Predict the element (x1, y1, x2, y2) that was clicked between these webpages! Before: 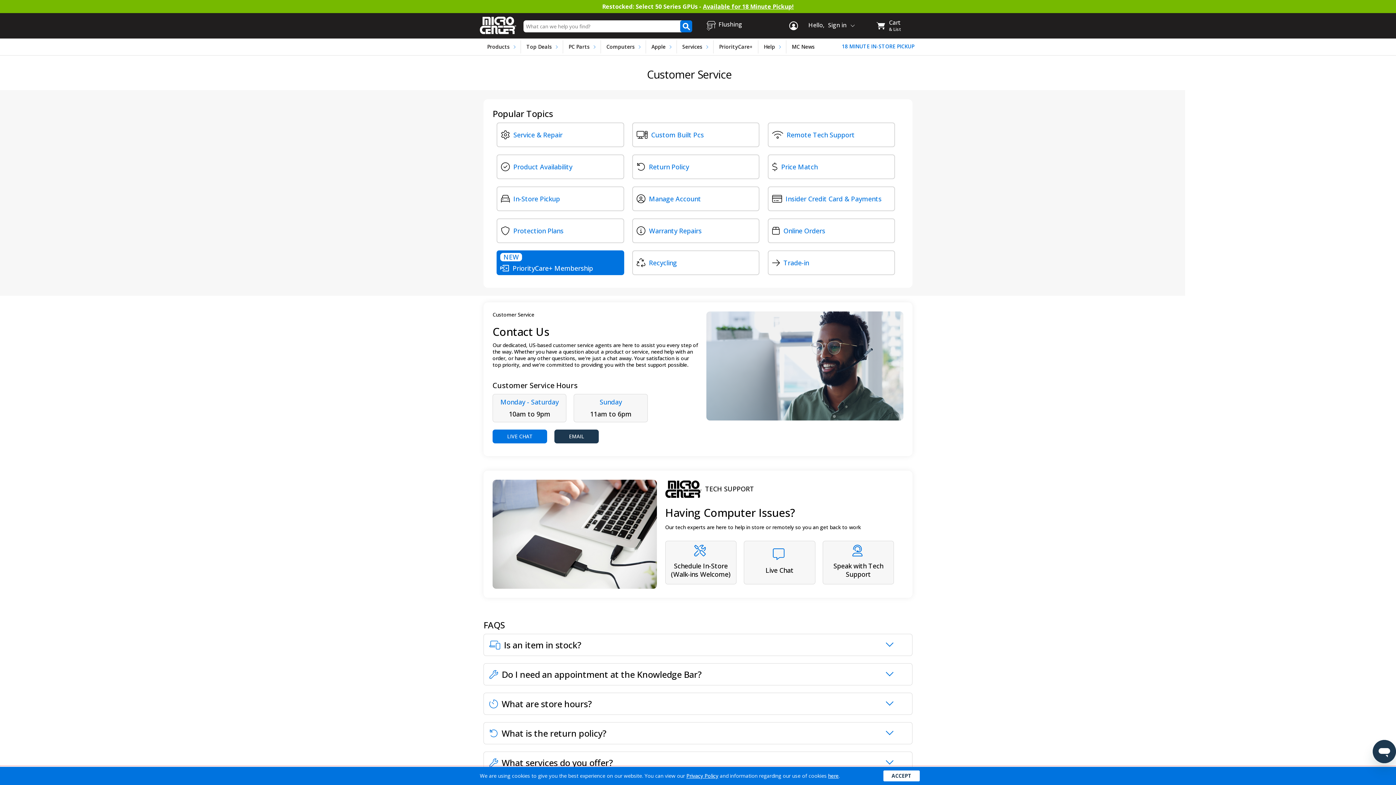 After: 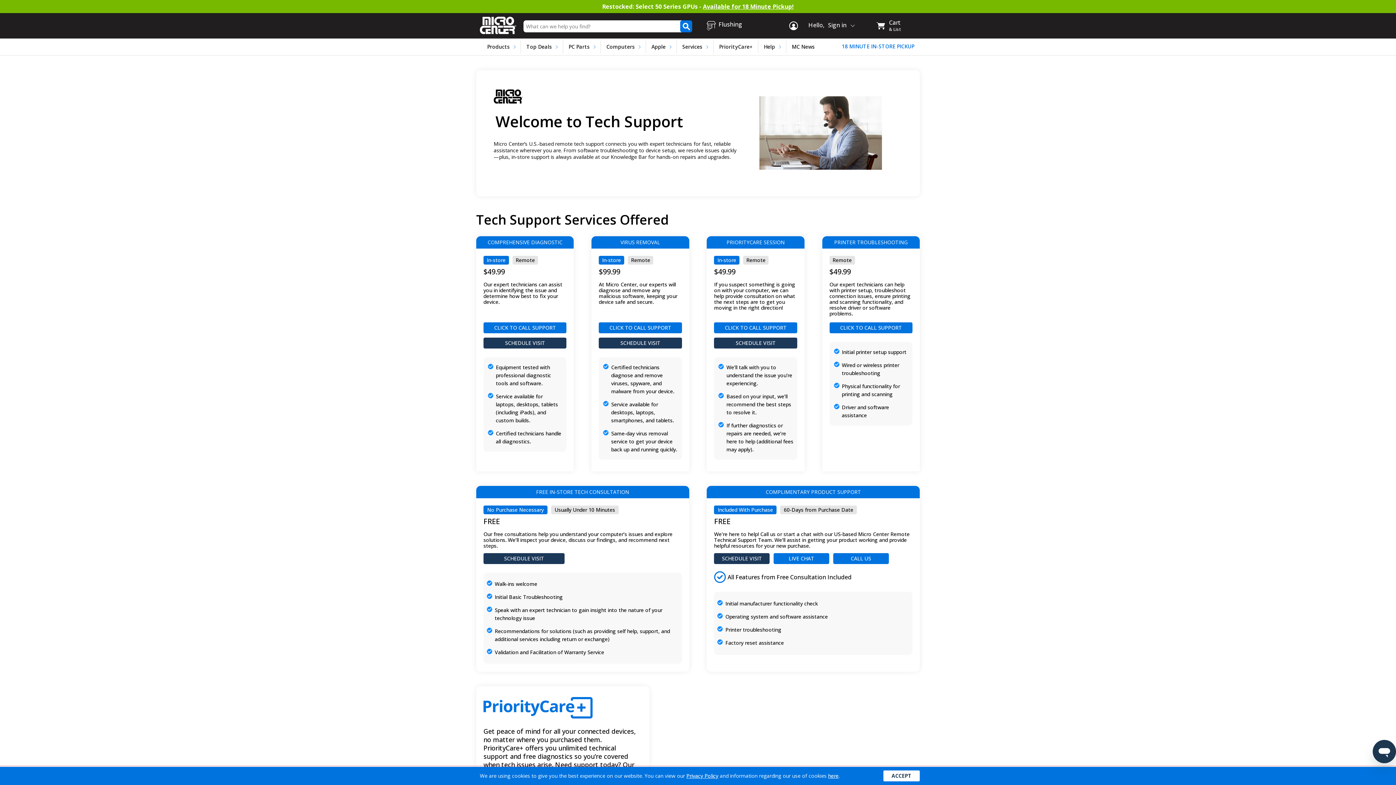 Action: bbox: (823, 541, 893, 584) label: Speak with Tech Support